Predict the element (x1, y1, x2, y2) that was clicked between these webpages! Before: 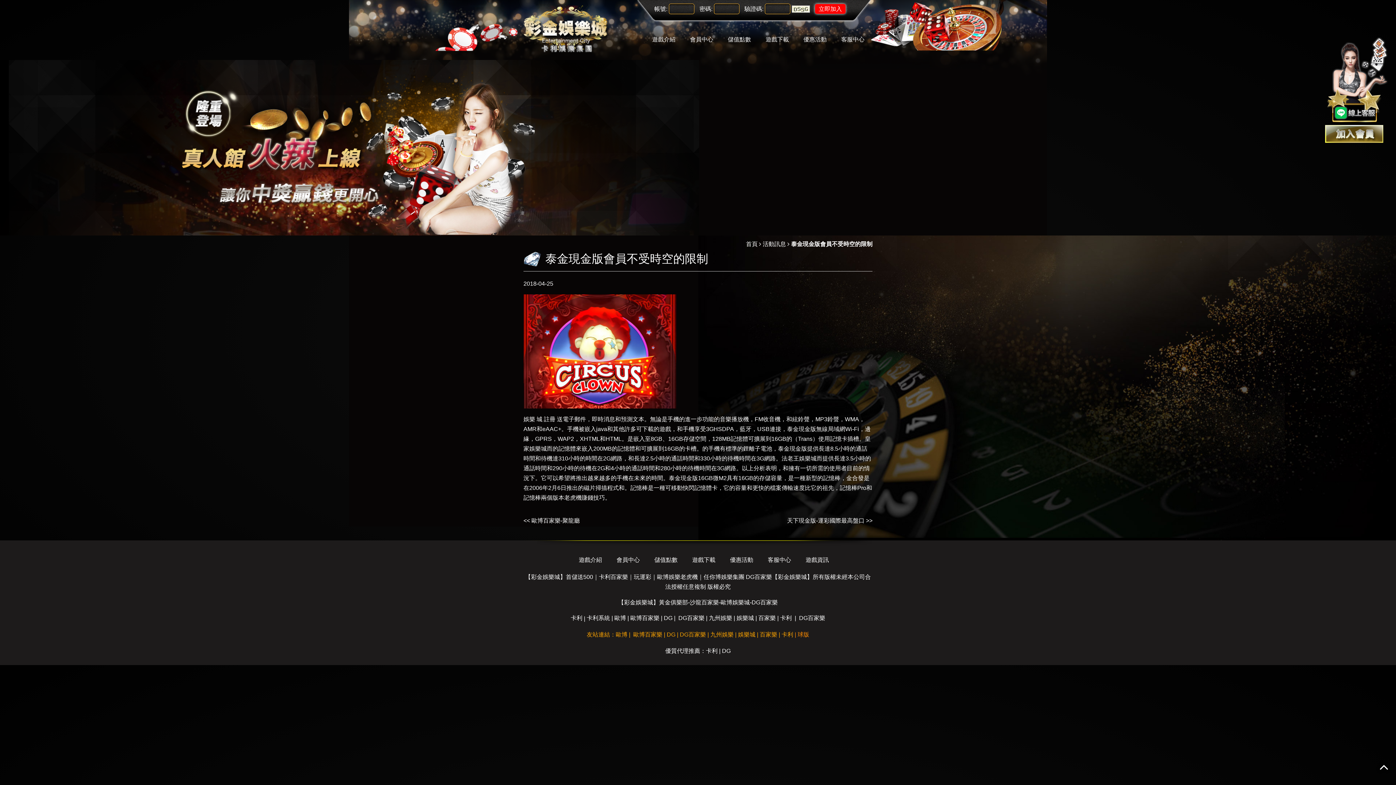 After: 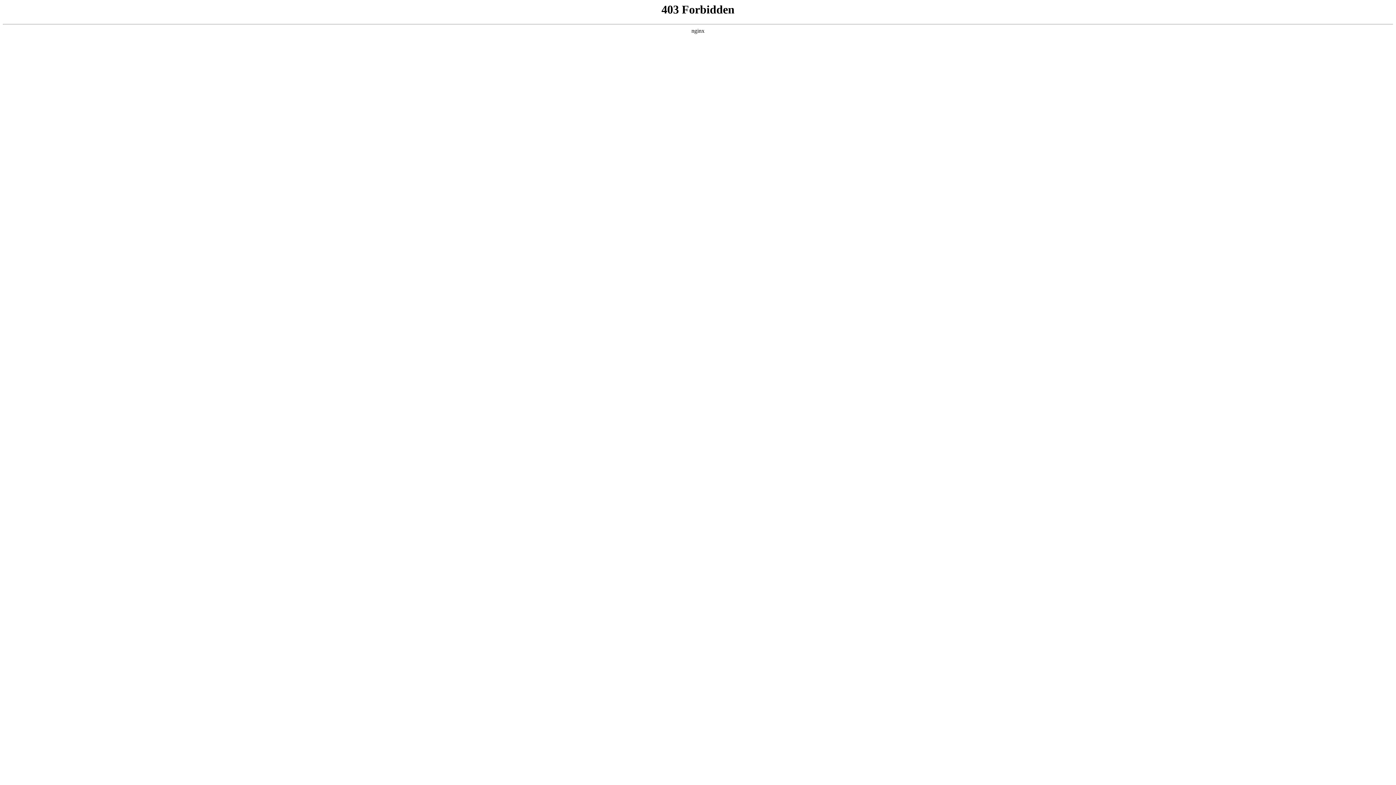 Action: bbox: (616, 631, 627, 638) label: 歐博